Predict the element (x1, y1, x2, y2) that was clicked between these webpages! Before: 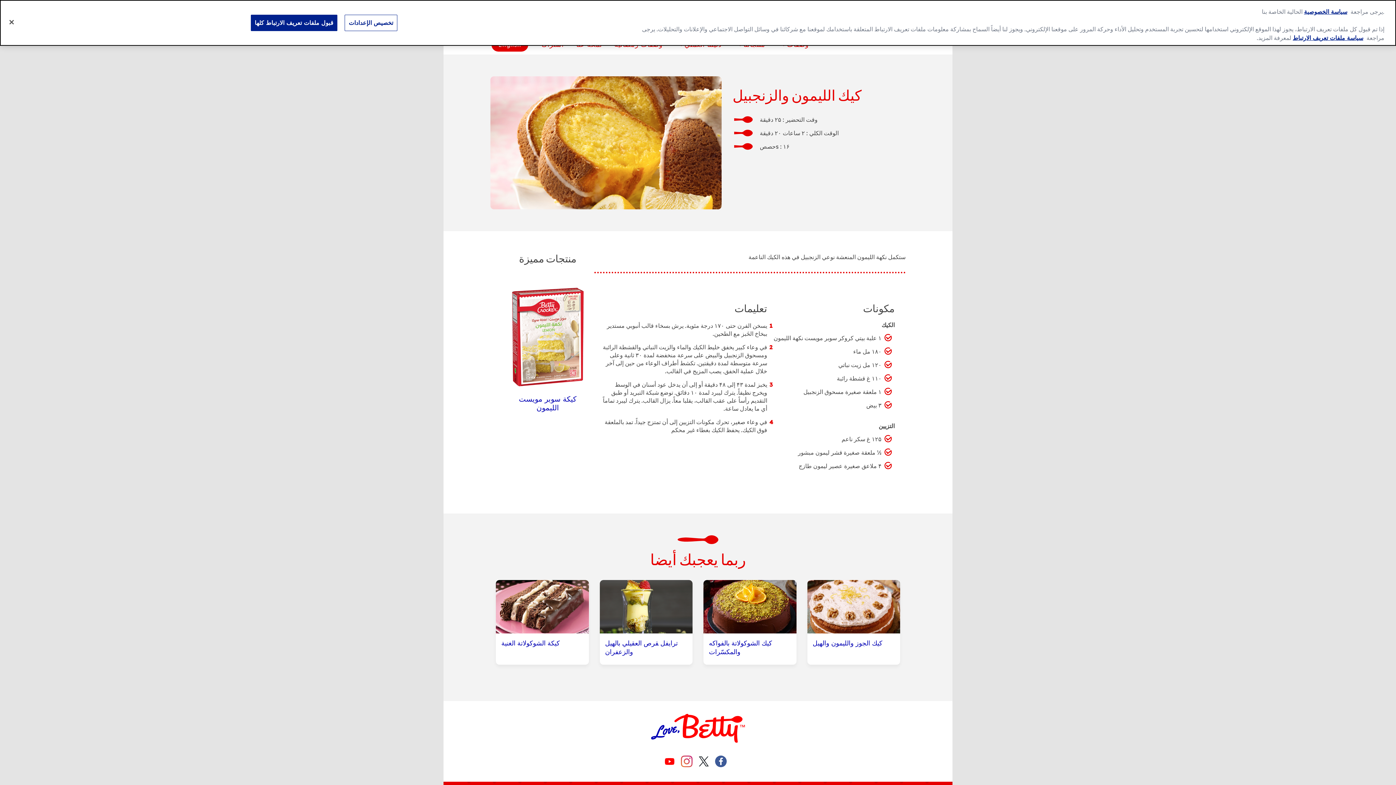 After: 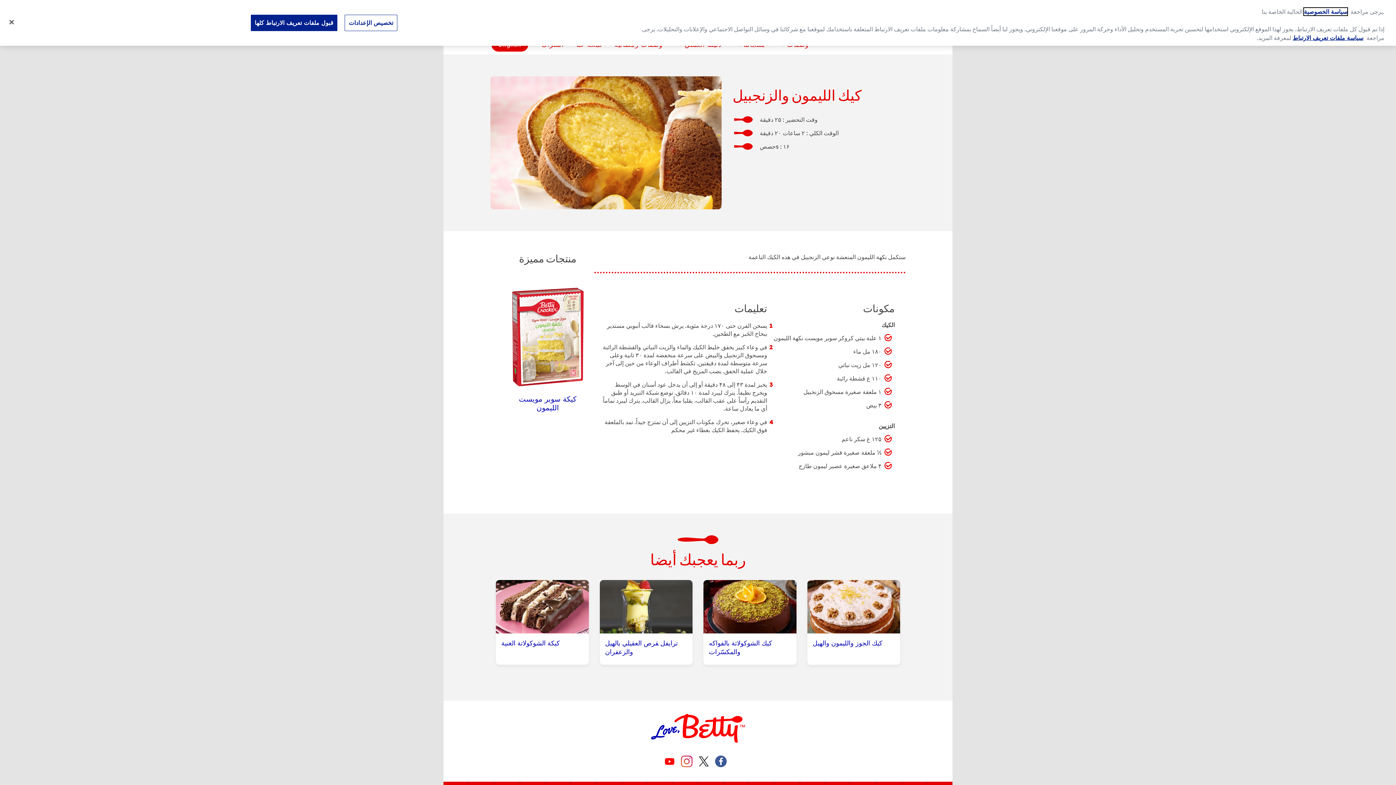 Action: label: سياسة الخصوصية bbox: (1304, 8, 1347, 15)